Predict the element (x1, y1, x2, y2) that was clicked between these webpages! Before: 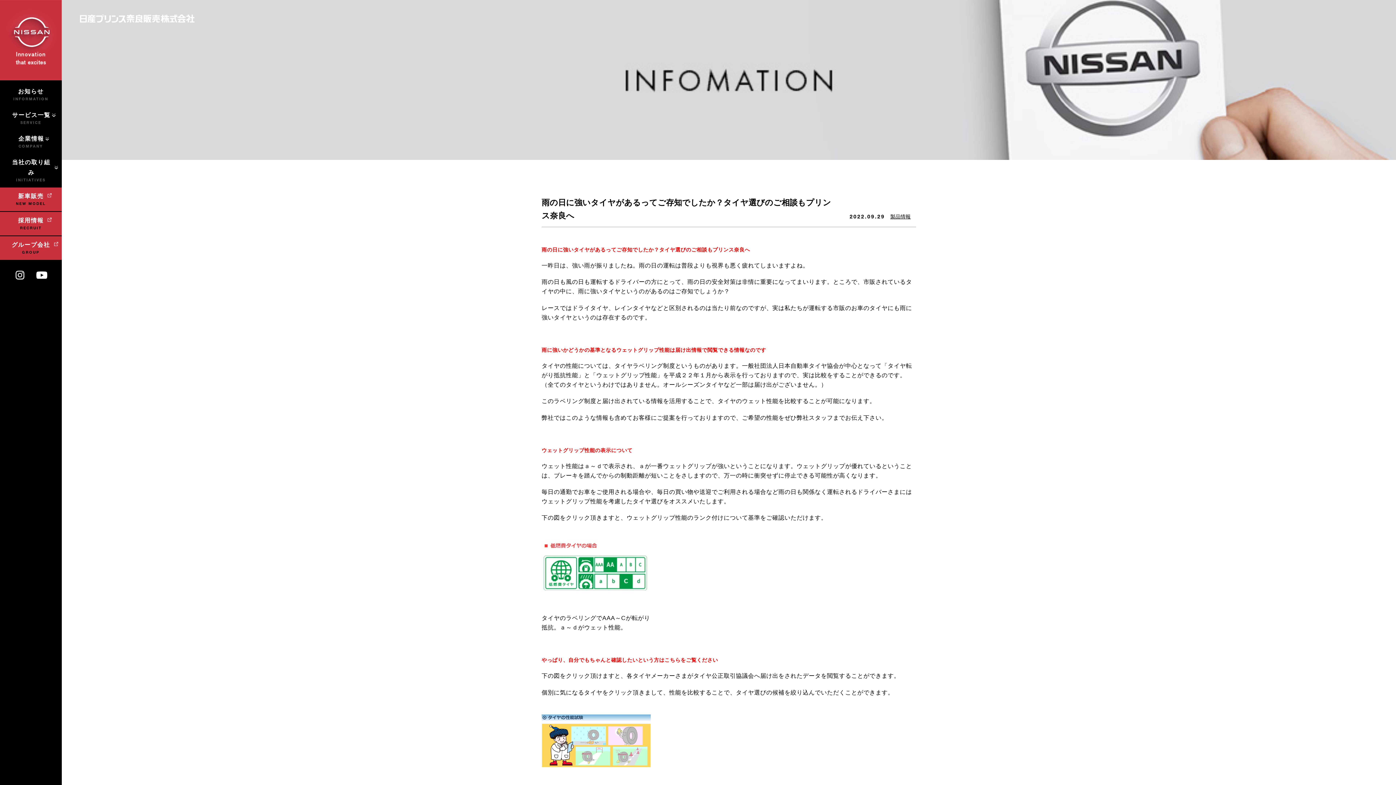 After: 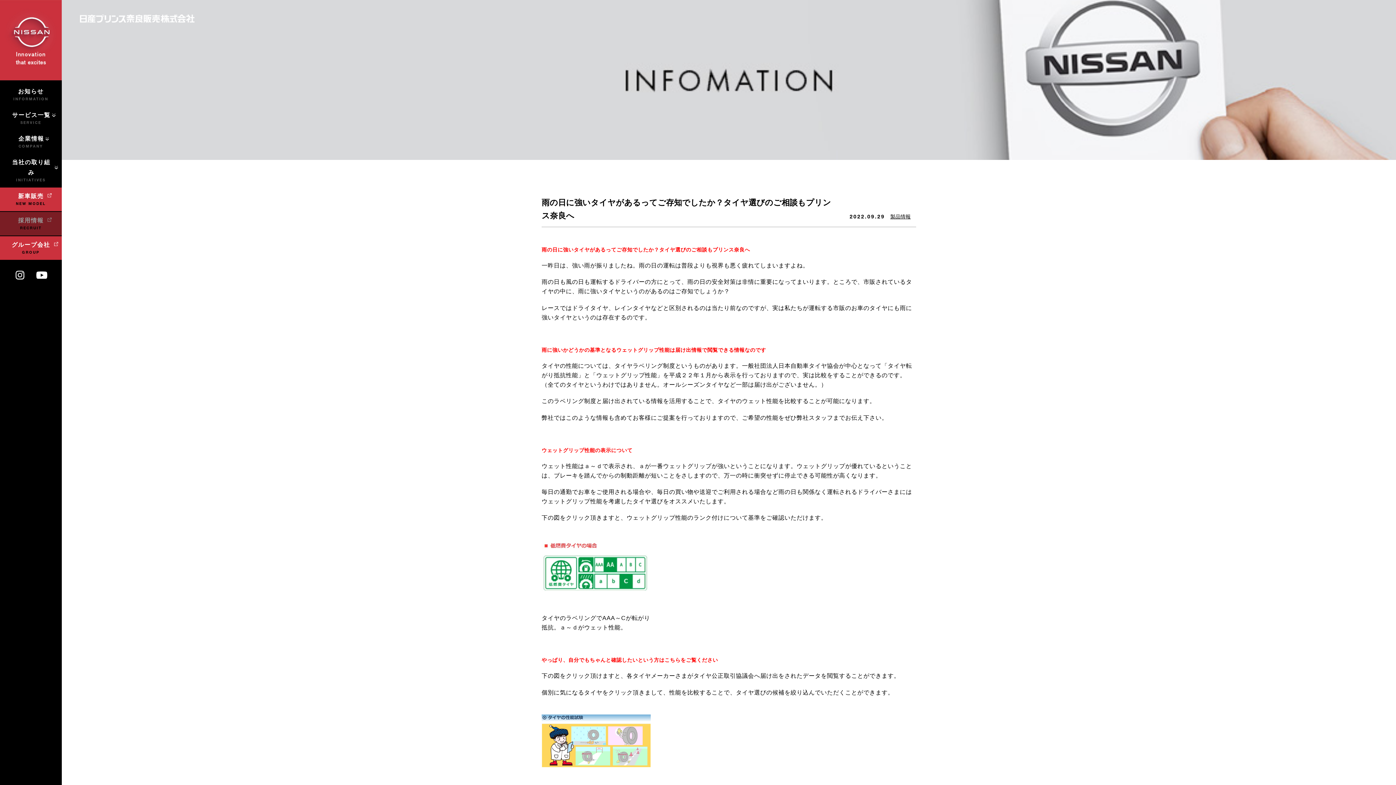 Action: label: 採用情報
RECRUIT bbox: (0, 212, 61, 235)